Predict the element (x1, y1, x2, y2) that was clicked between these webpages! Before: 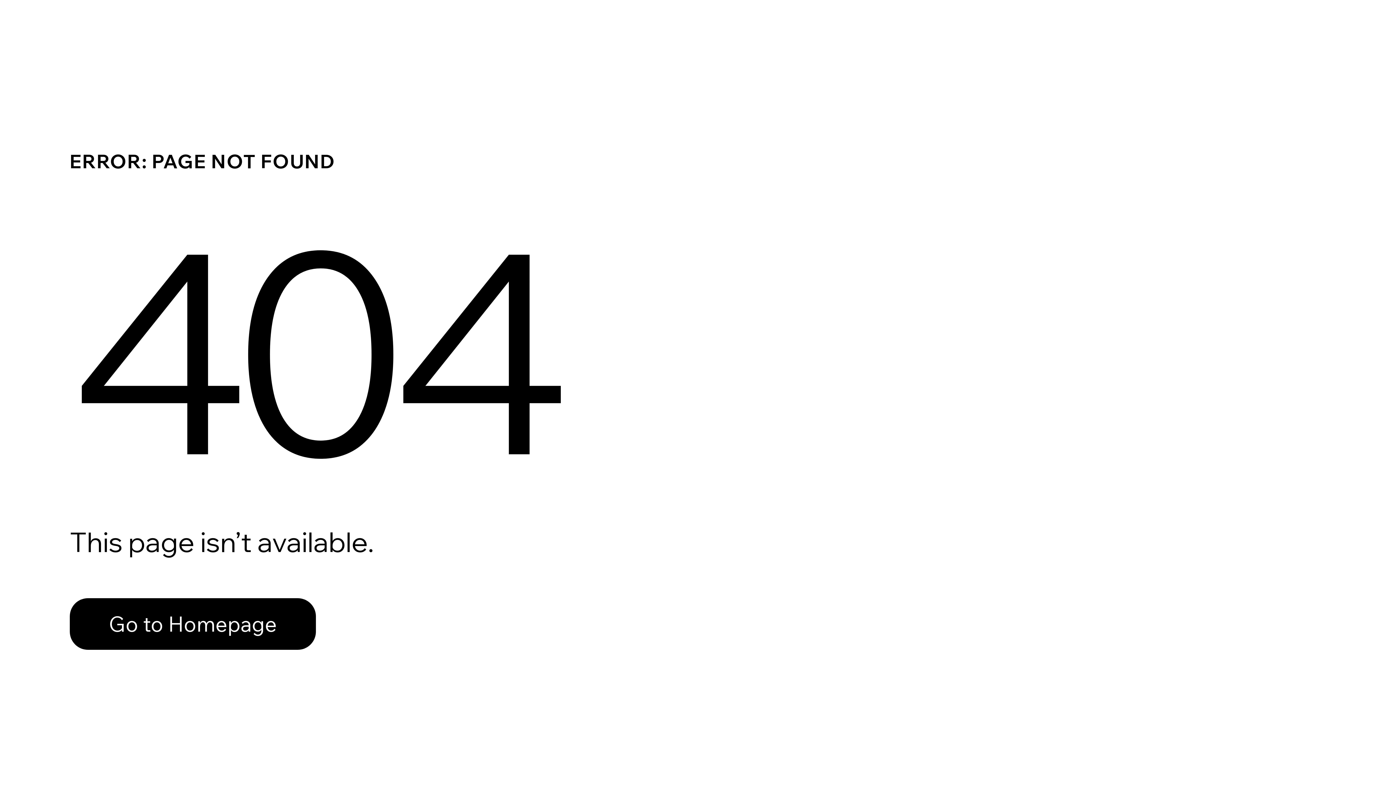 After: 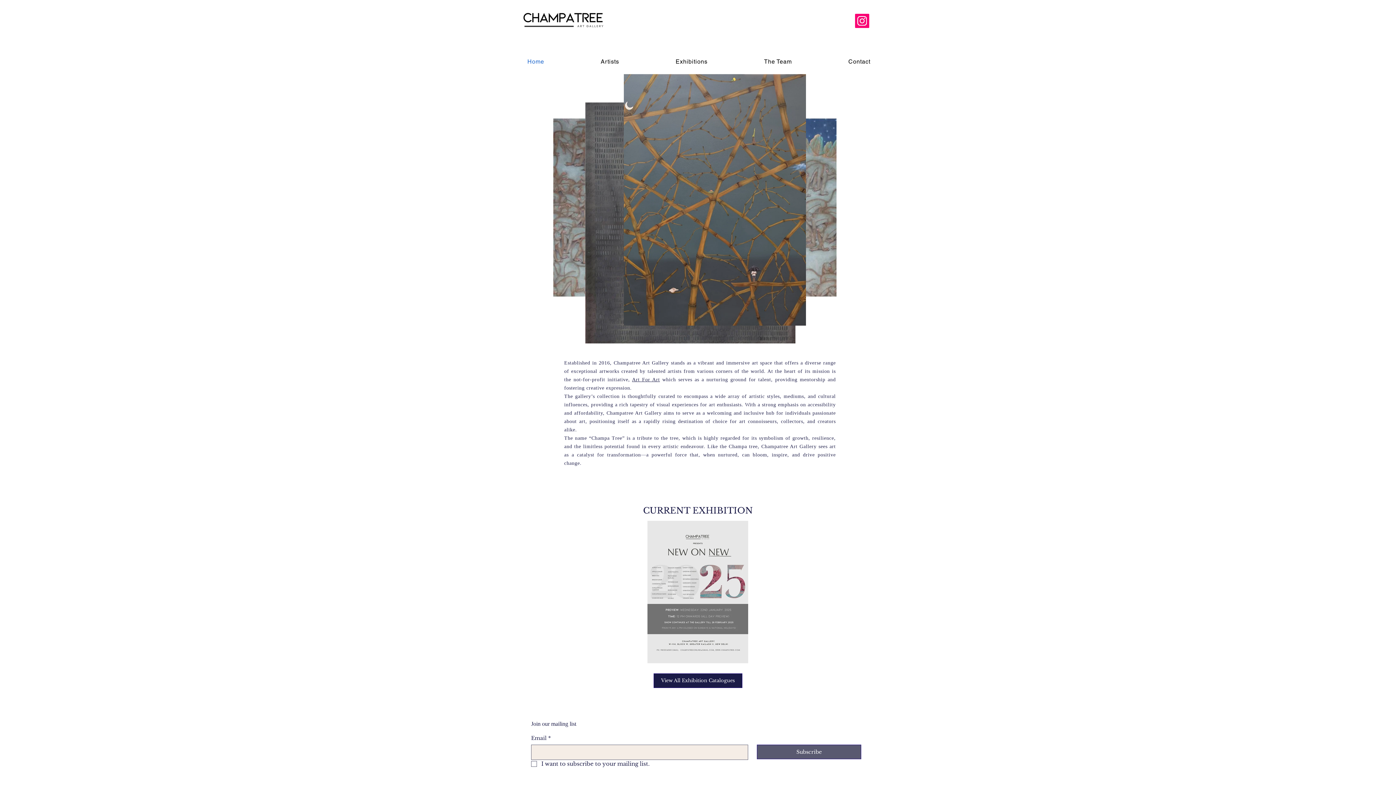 Action: bbox: (69, 598, 316, 650) label: Go to Homepage